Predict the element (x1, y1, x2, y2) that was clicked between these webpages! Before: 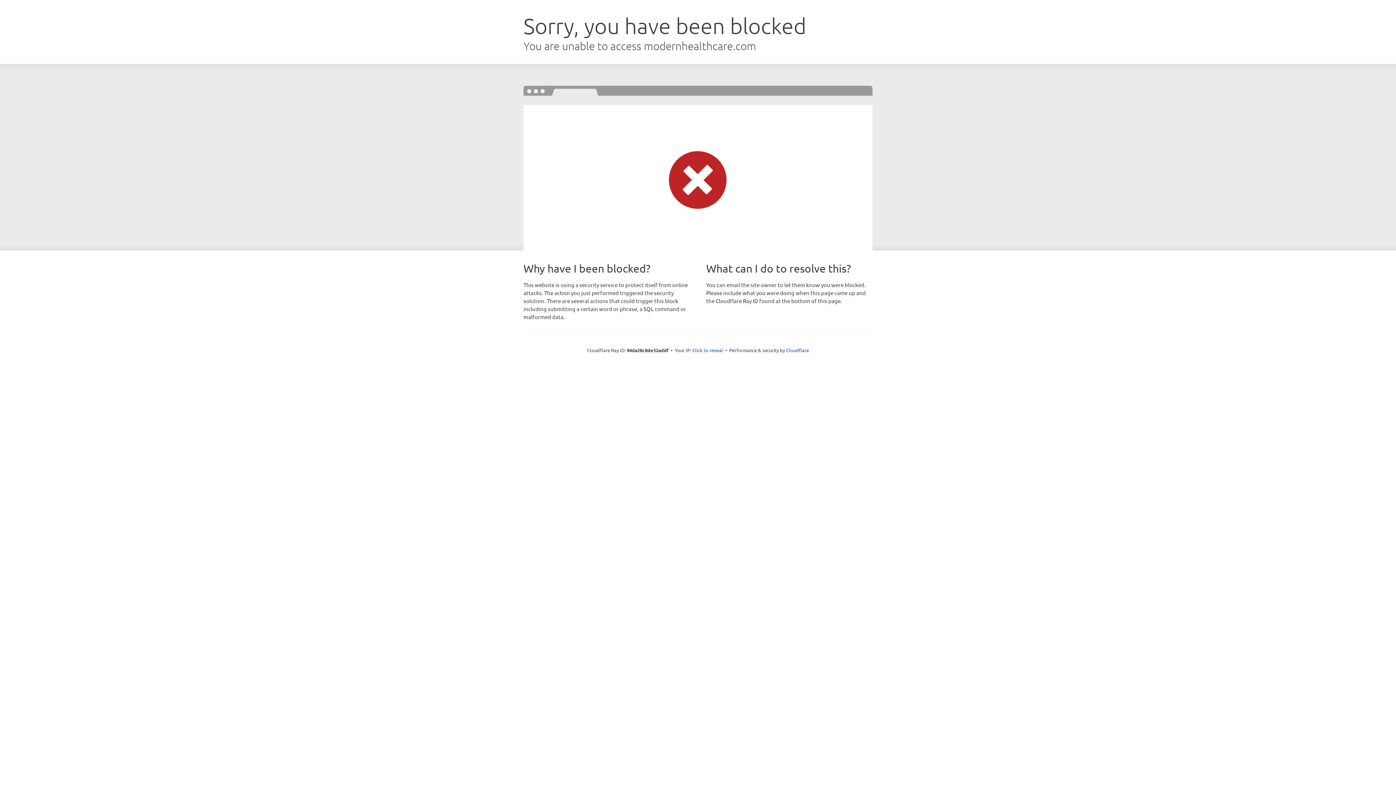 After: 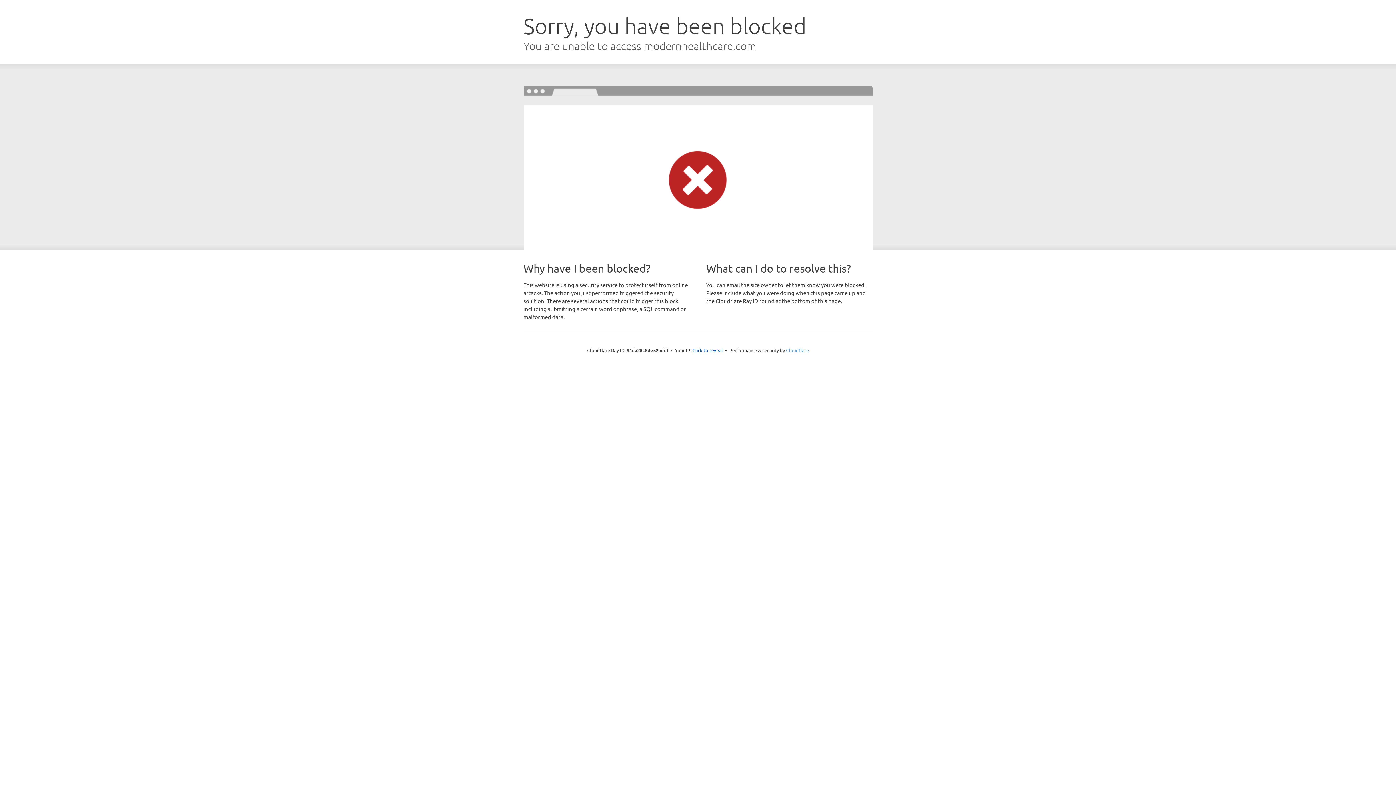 Action: bbox: (786, 347, 809, 353) label: Cloudflare